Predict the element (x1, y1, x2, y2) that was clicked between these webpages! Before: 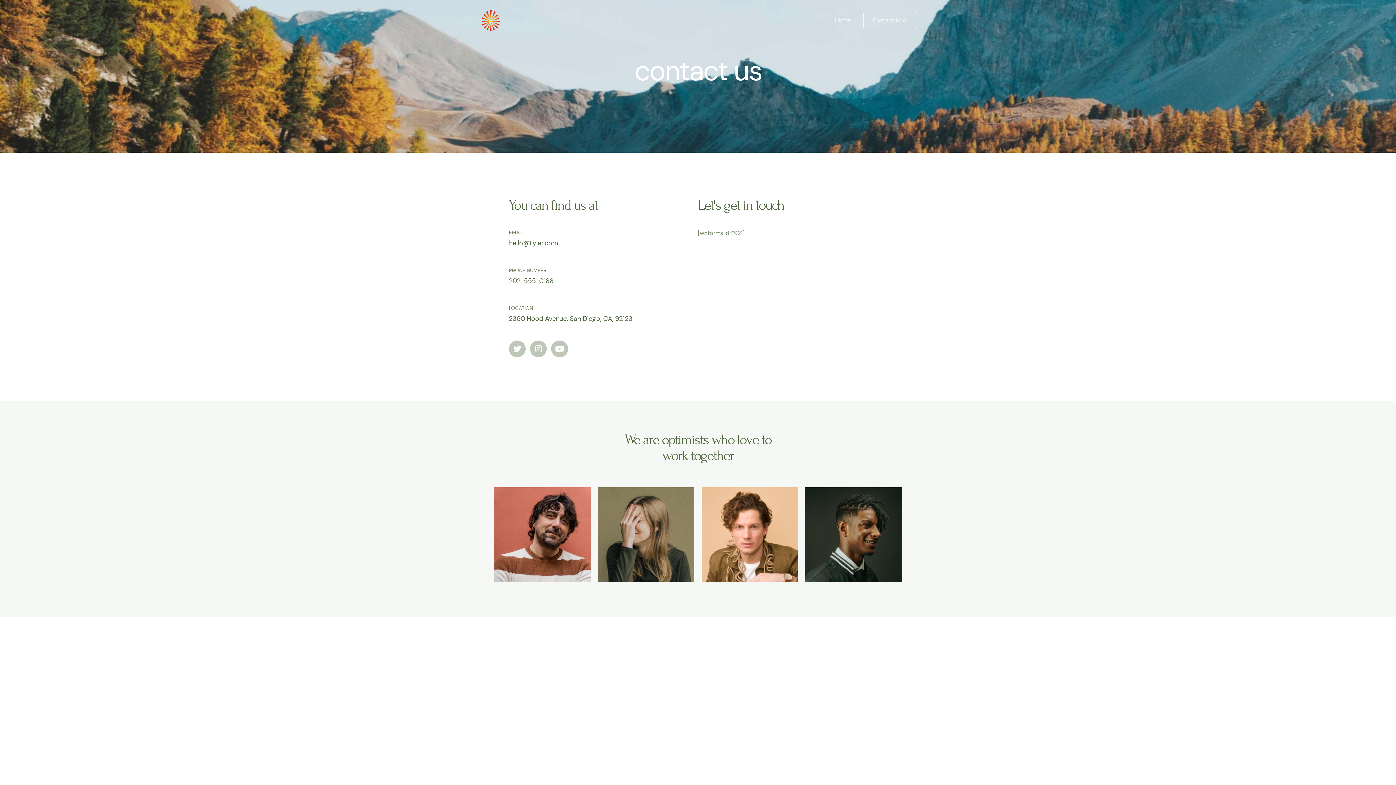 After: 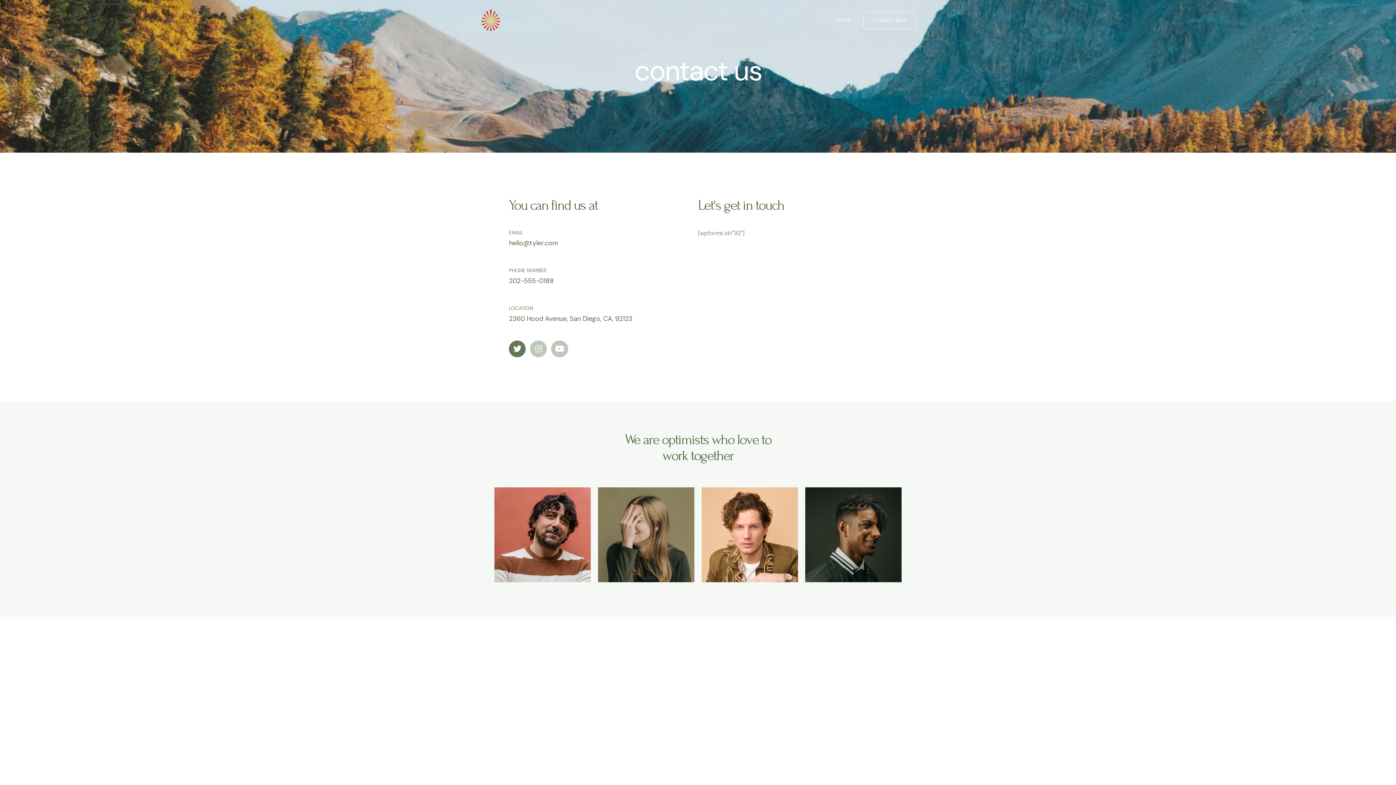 Action: label: Twitter bbox: (509, 340, 525, 357)